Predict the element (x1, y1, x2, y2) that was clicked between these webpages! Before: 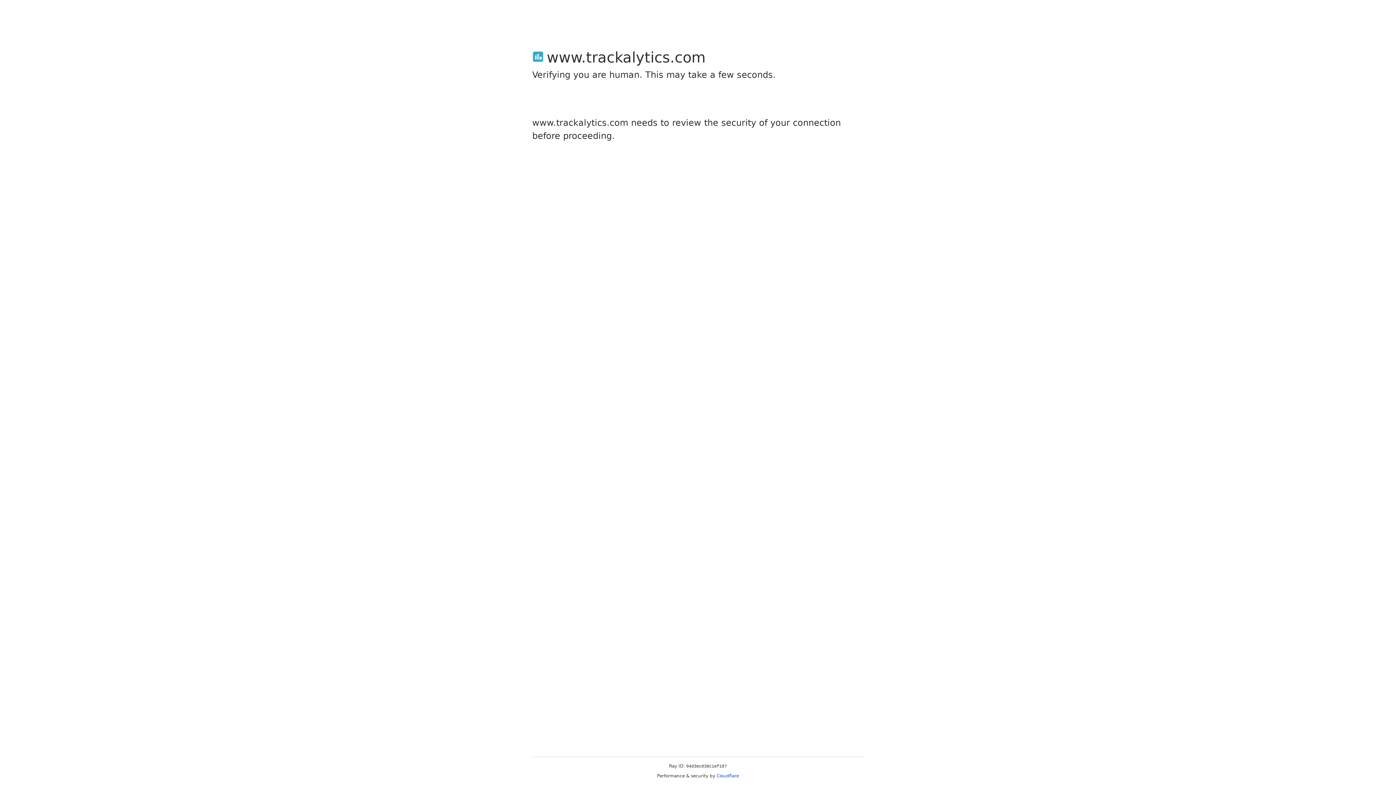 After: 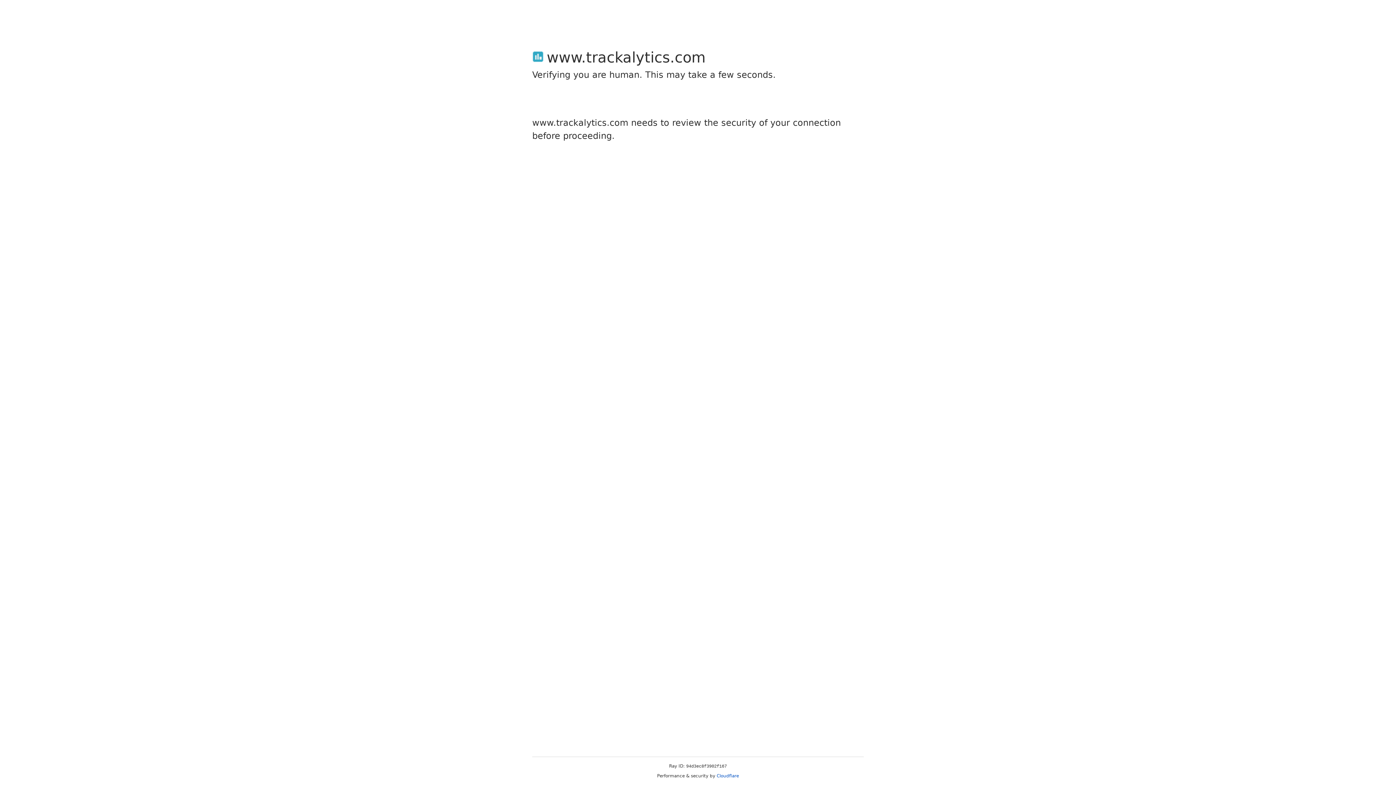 Action: bbox: (716, 773, 739, 778) label: Cloudflare